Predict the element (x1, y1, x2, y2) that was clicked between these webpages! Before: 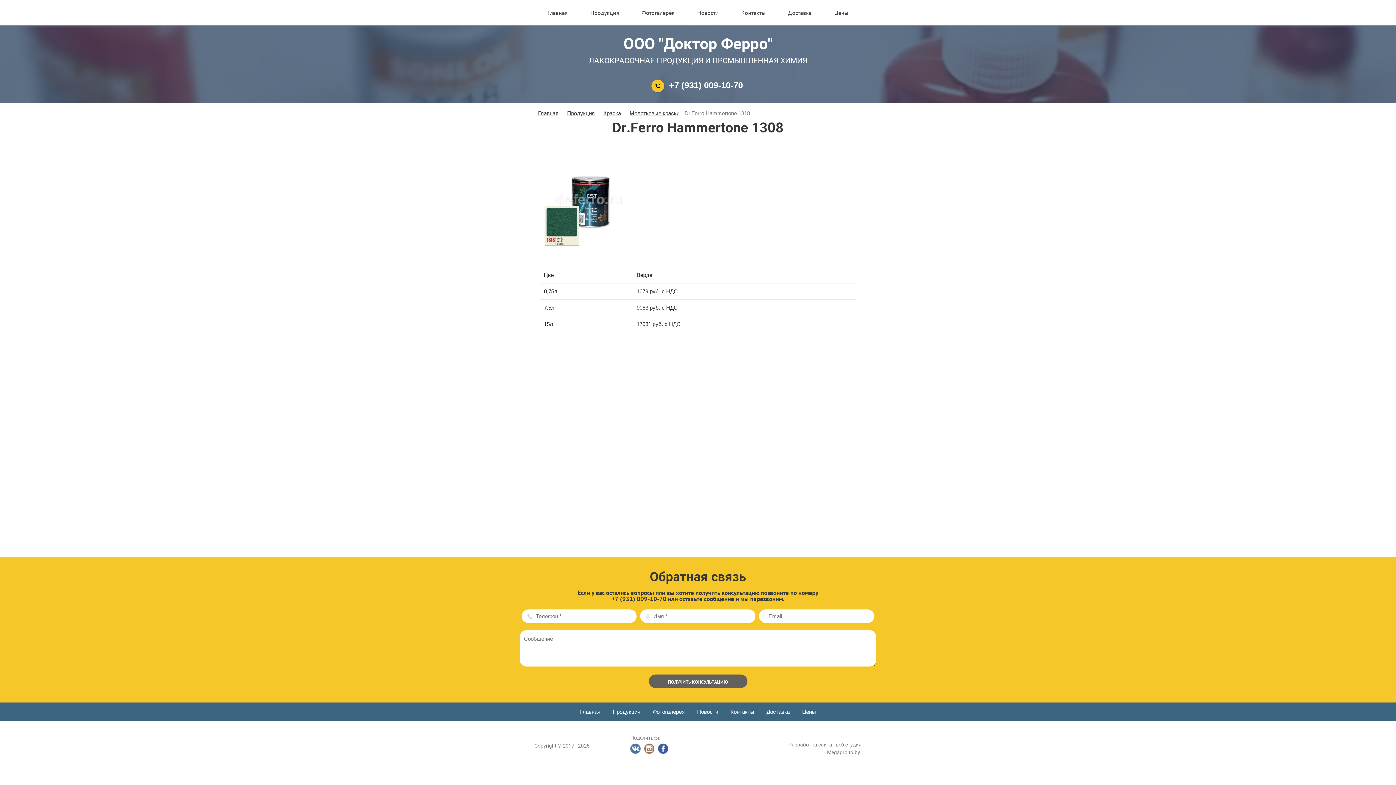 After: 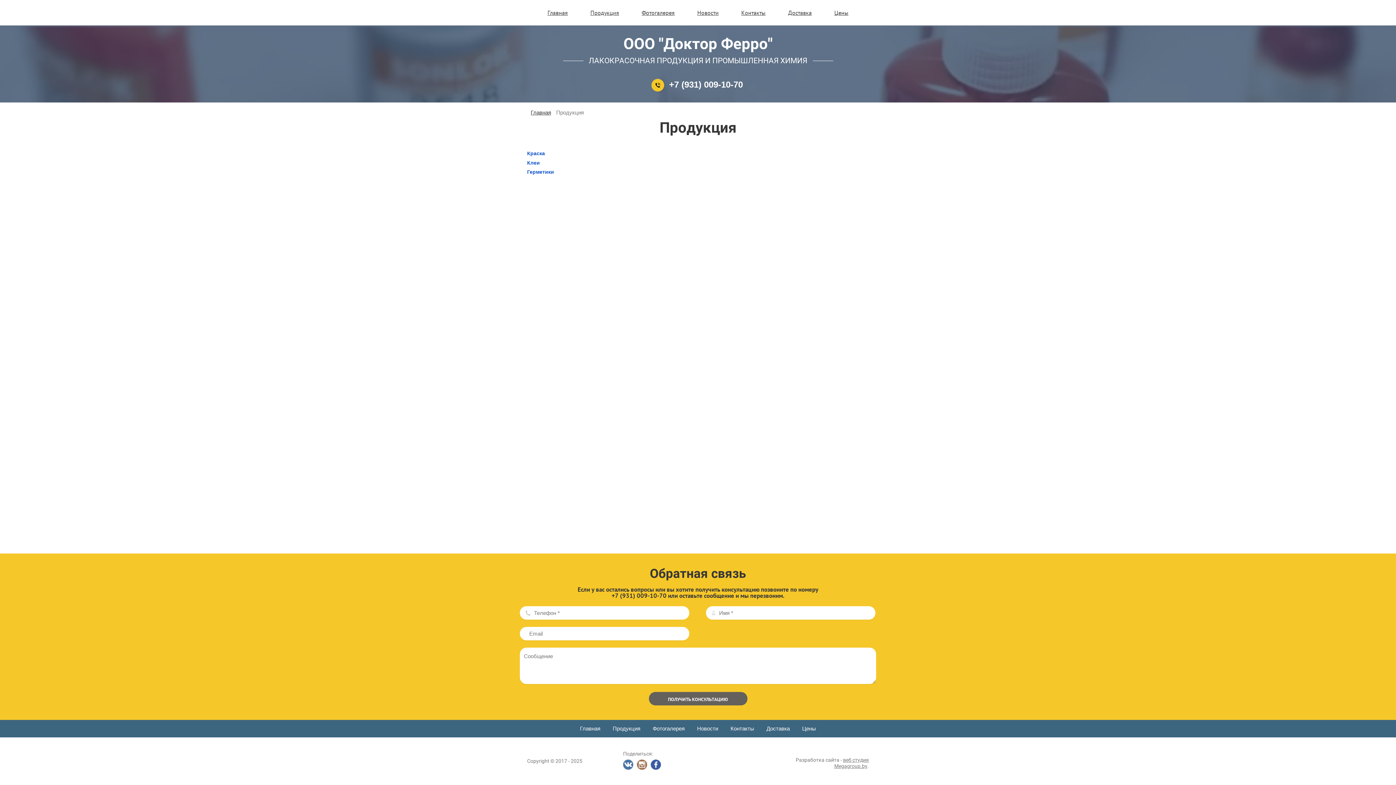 Action: bbox: (583, 6, 626, 18) label: Продукция